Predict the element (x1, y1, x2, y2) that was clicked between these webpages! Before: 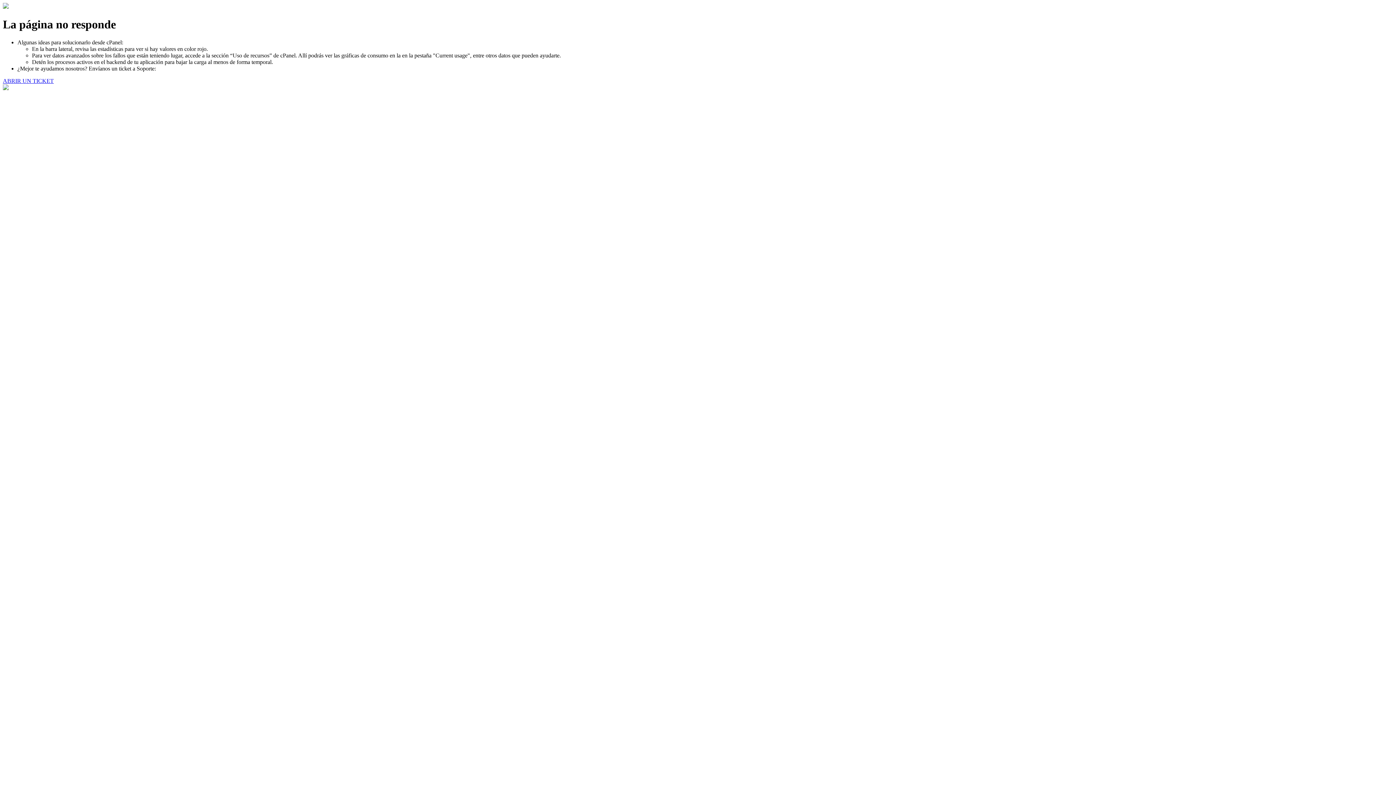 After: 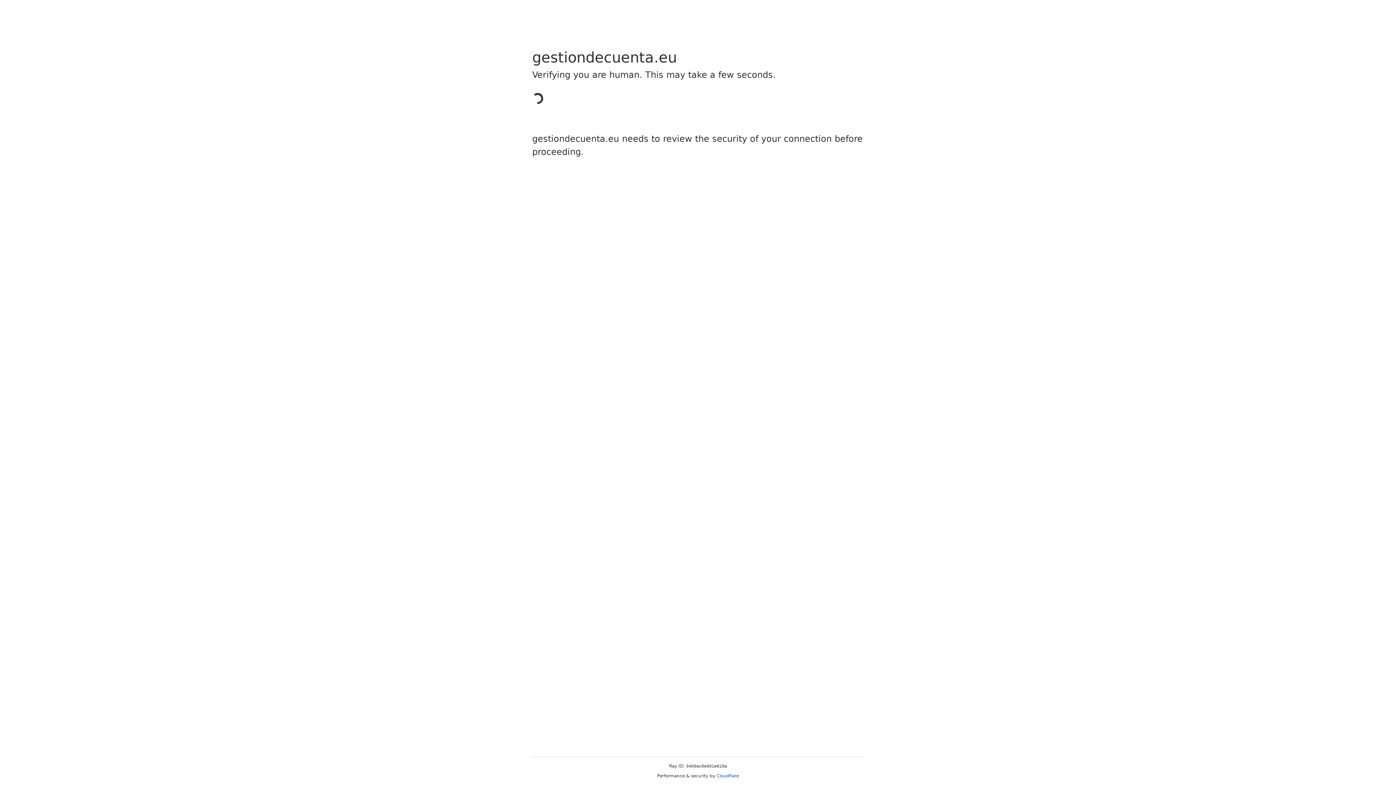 Action: label: ABRIR UN TICKET bbox: (2, 77, 53, 83)